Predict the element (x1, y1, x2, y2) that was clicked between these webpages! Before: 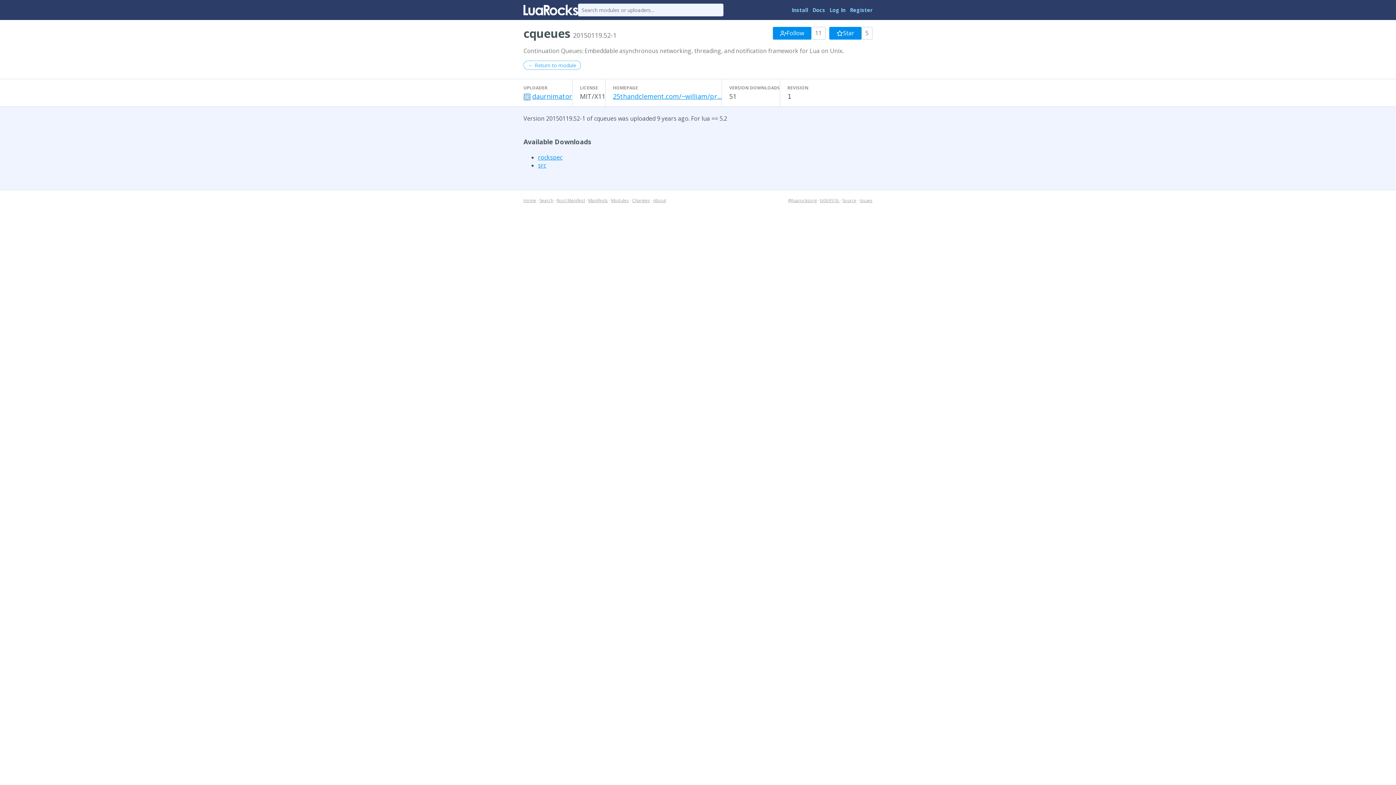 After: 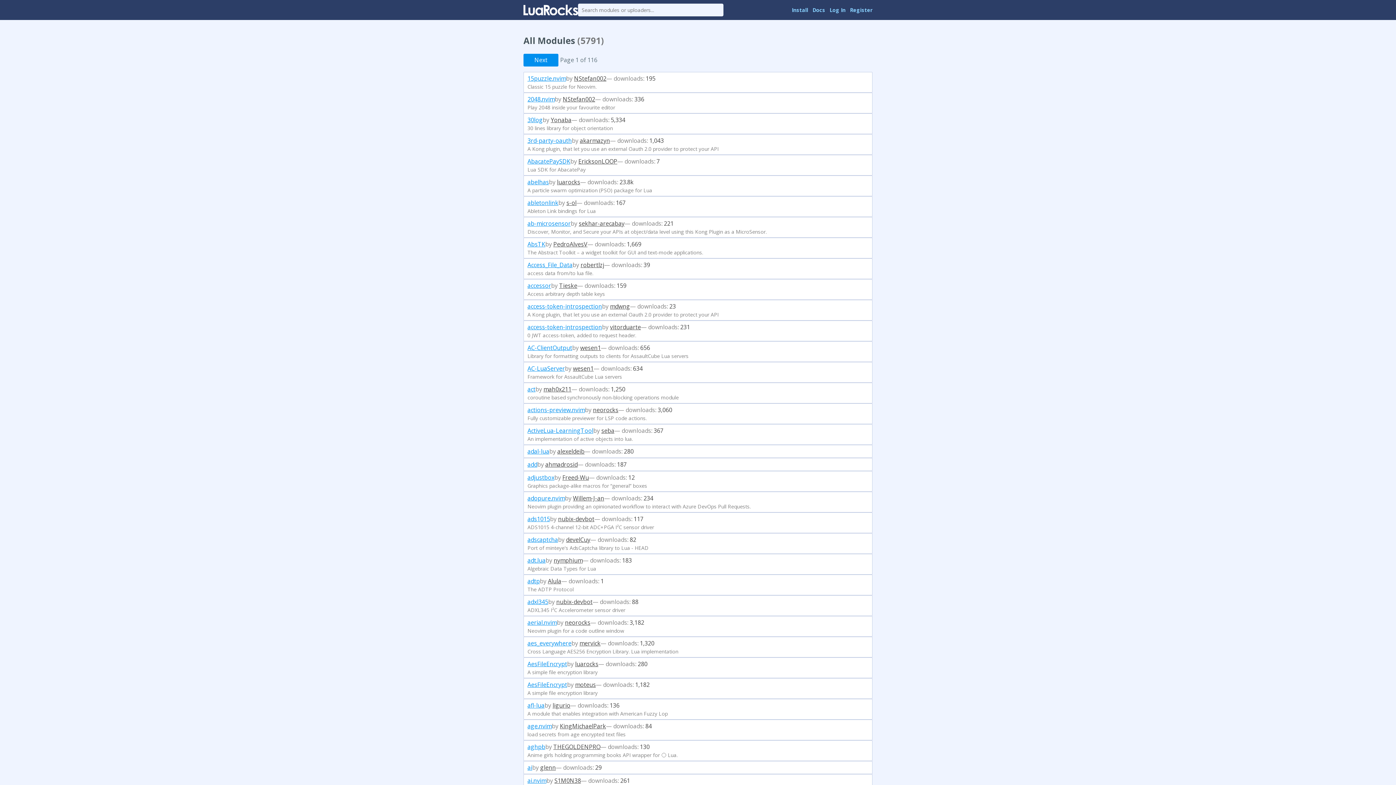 Action: label: Modules bbox: (611, 197, 629, 203)